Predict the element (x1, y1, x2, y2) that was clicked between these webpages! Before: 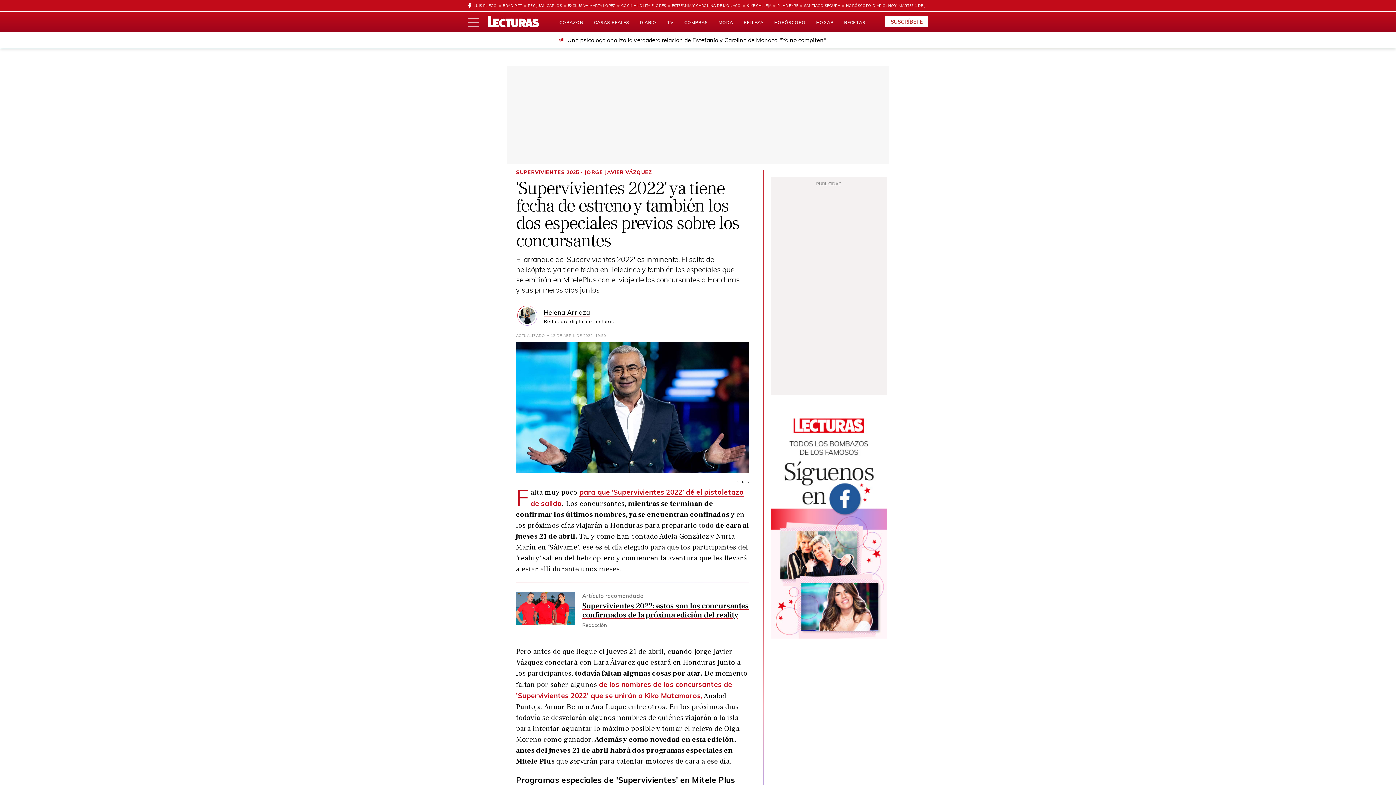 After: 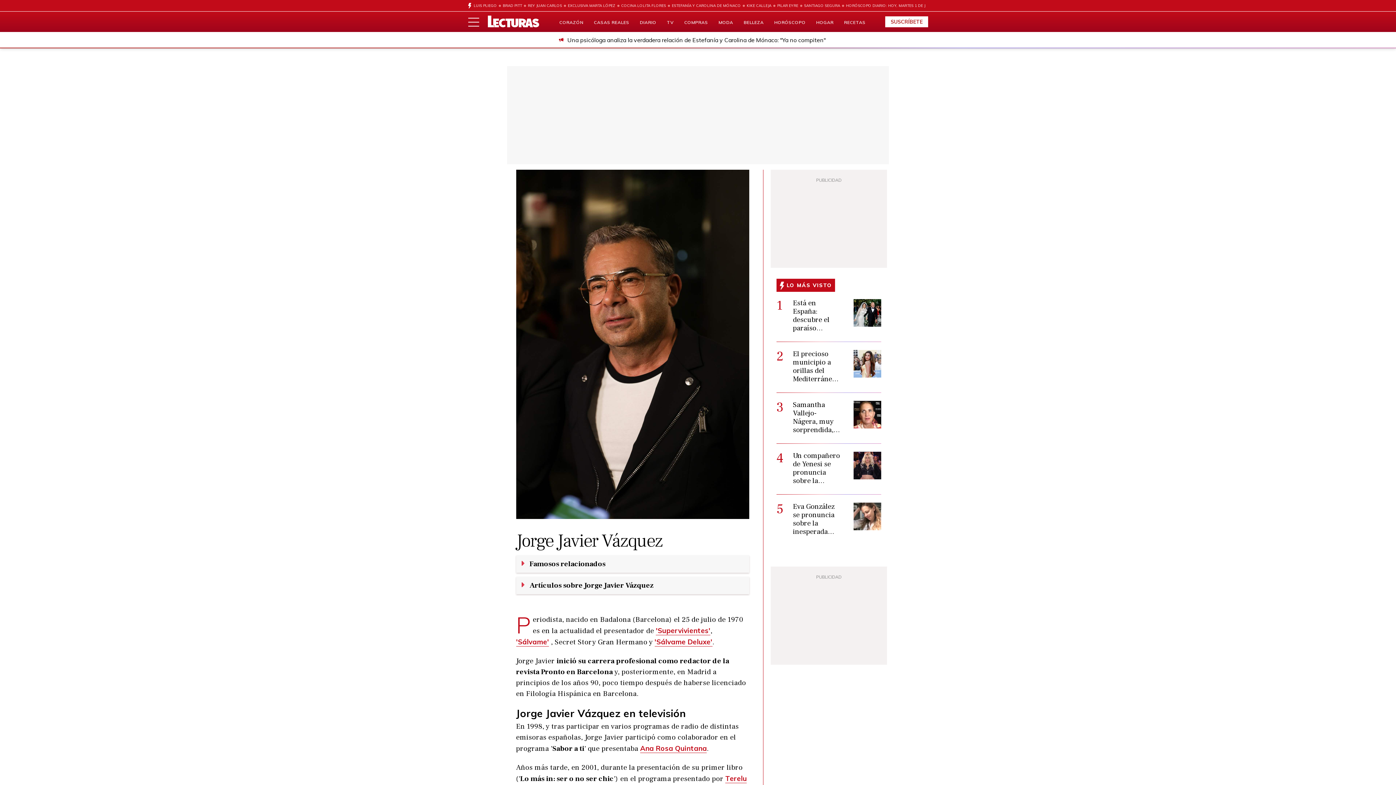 Action: label: JORGE JAVIER VÁZQUEZ bbox: (584, 169, 652, 175)